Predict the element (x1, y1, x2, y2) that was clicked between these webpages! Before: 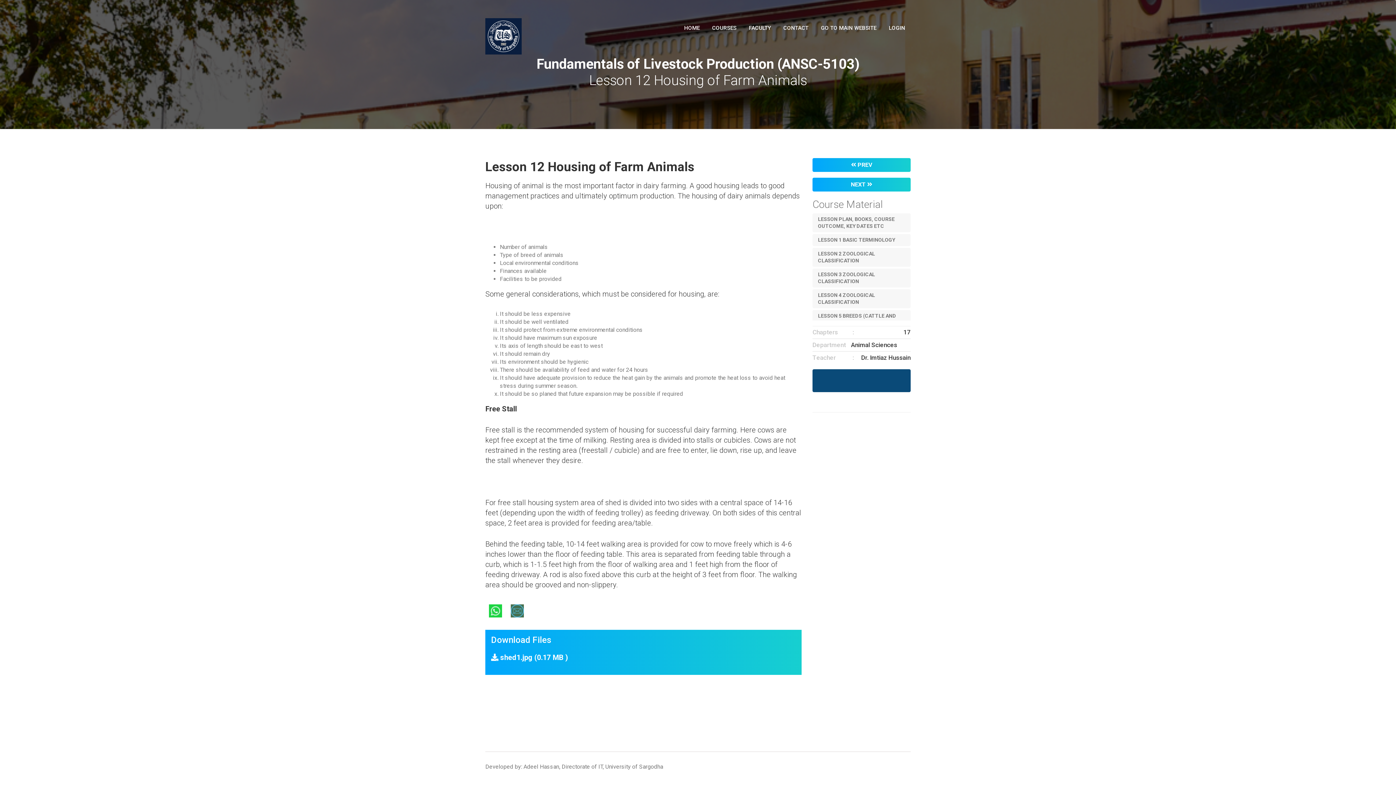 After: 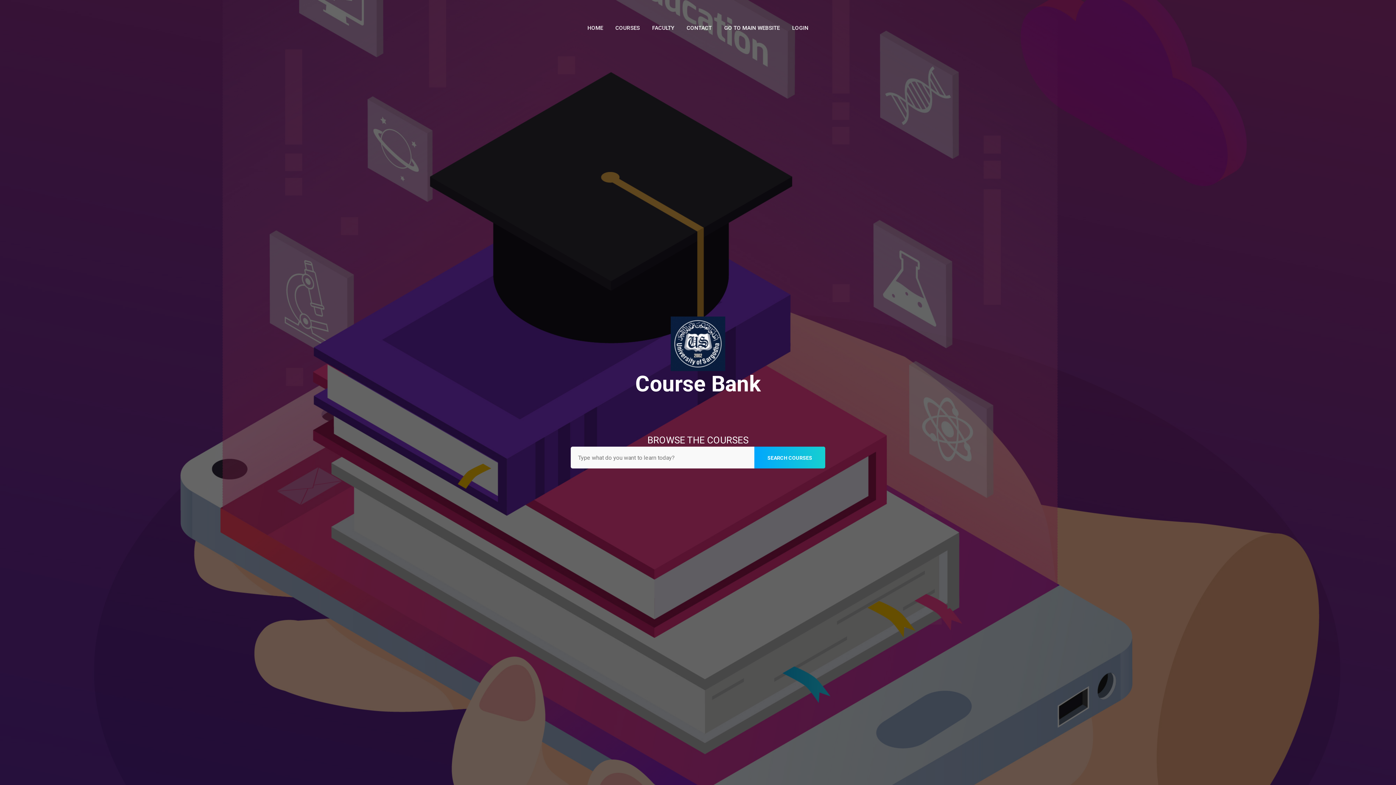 Action: bbox: (678, 21, 705, 34) label: HOME